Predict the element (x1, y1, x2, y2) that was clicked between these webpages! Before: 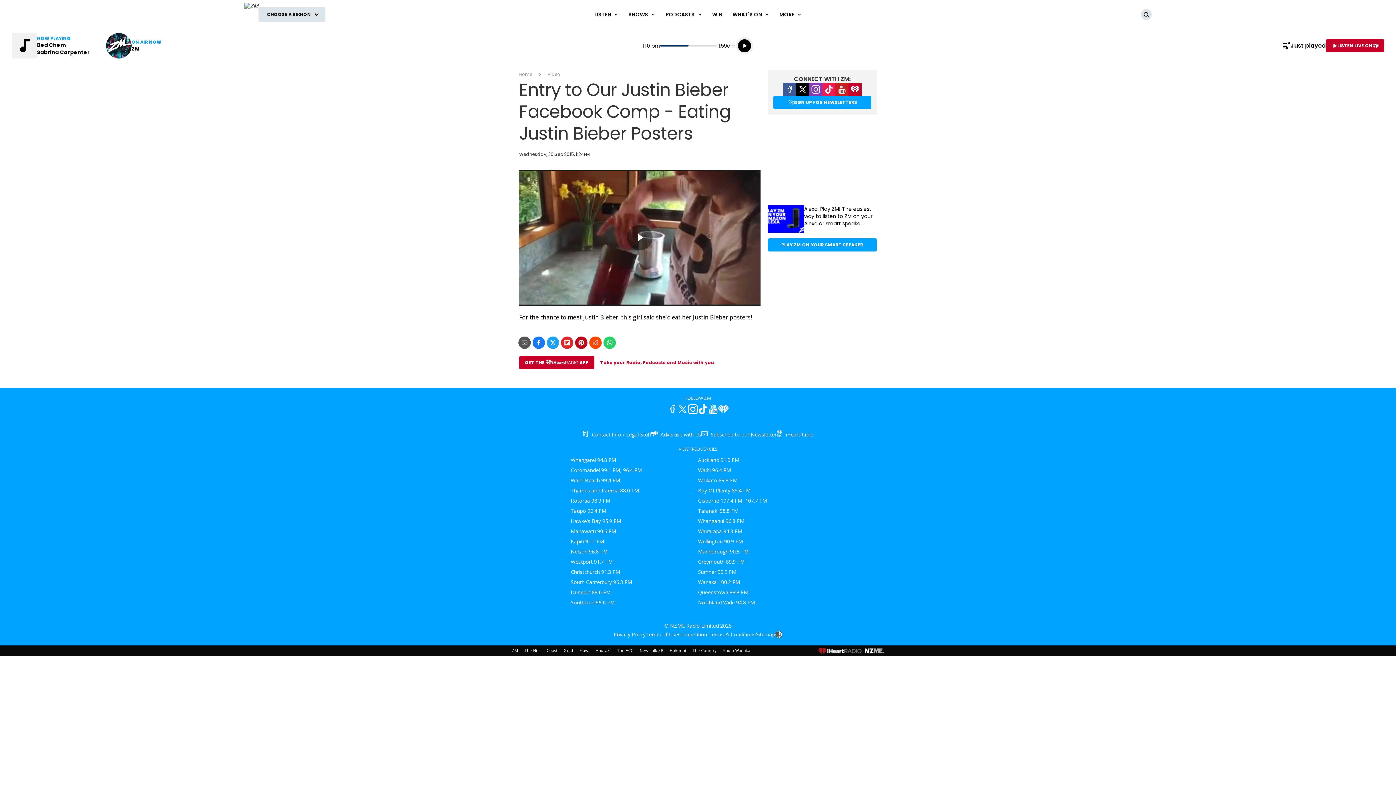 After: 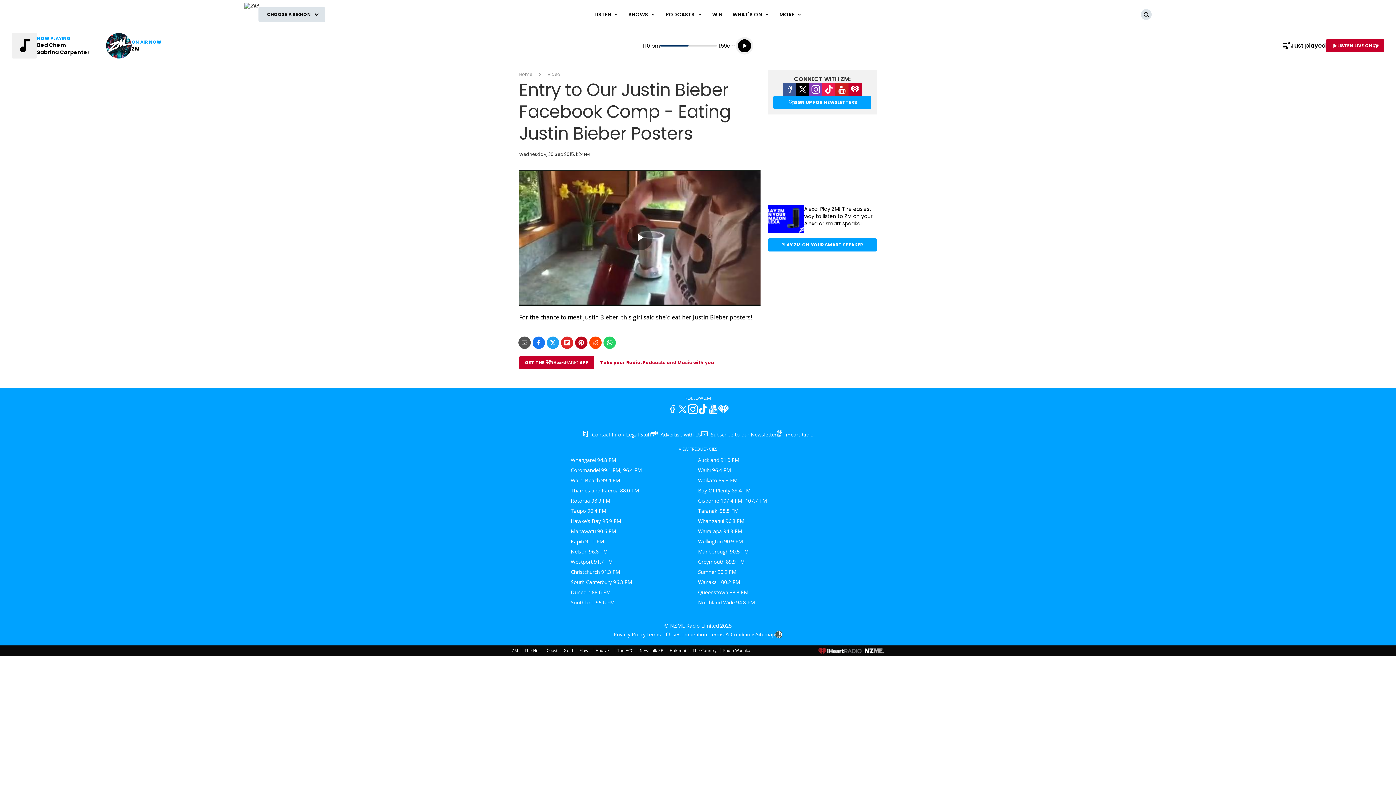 Action: bbox: (796, 82, 809, 96) label: X